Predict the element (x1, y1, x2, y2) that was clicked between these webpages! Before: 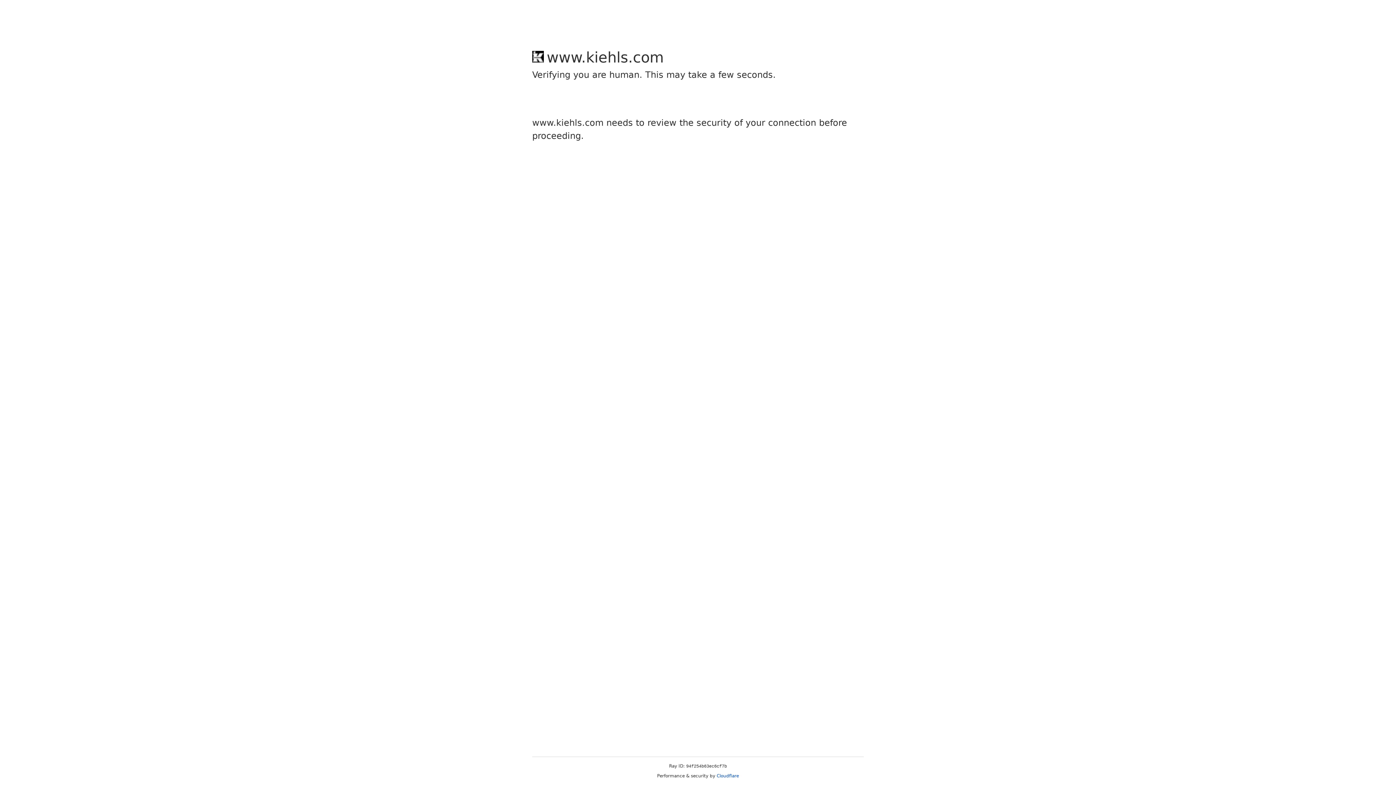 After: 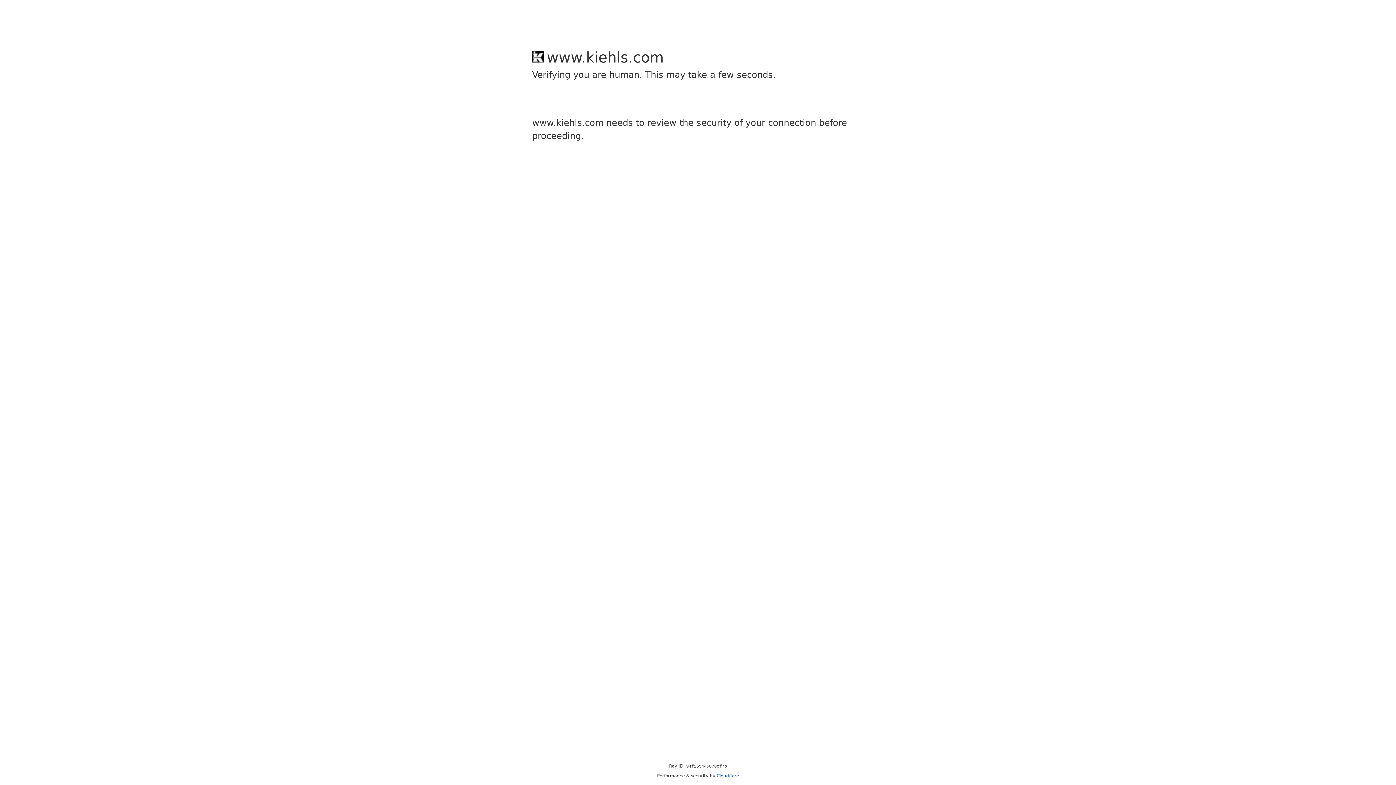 Action: label: Cloudflare bbox: (716, 773, 739, 778)